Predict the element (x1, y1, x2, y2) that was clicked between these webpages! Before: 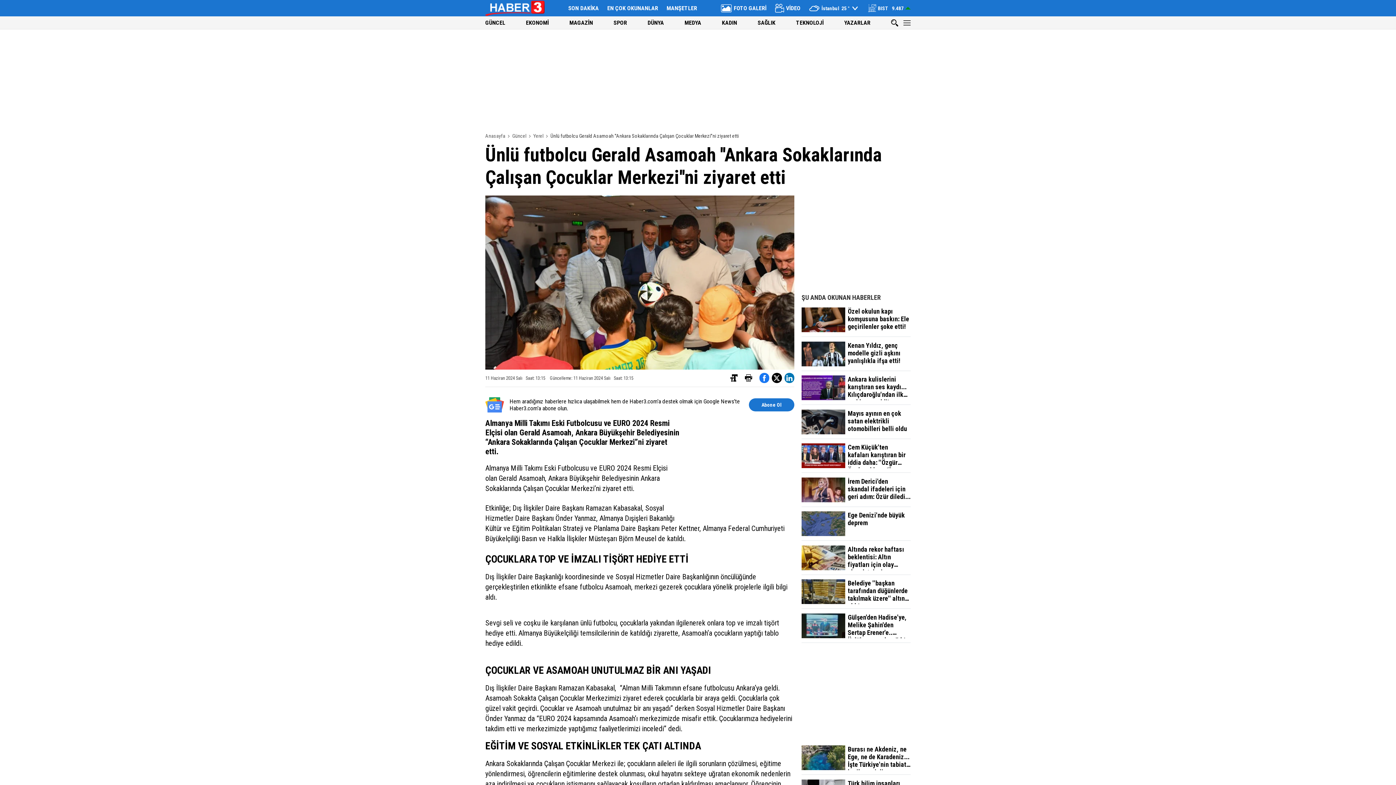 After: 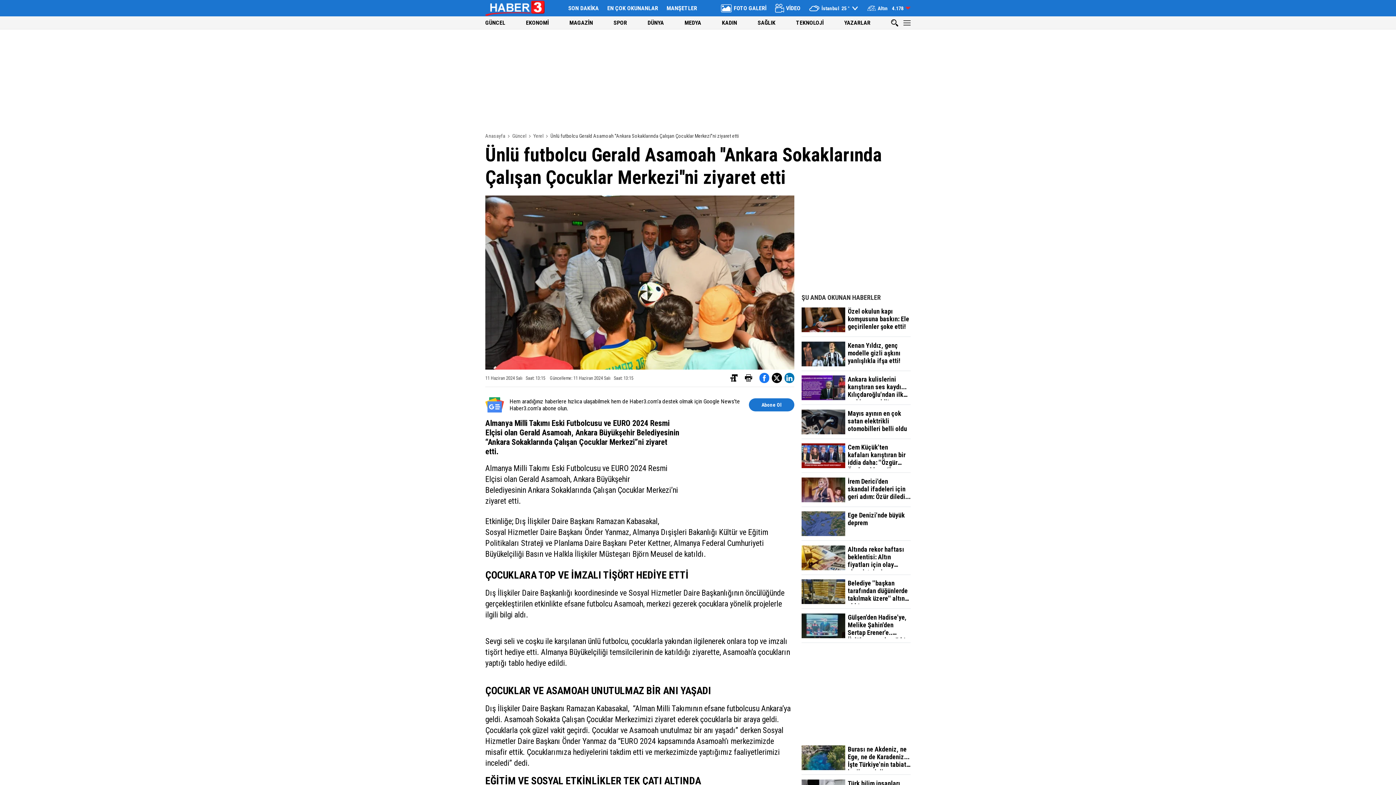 Action: label:   bbox: (730, 374, 738, 380)